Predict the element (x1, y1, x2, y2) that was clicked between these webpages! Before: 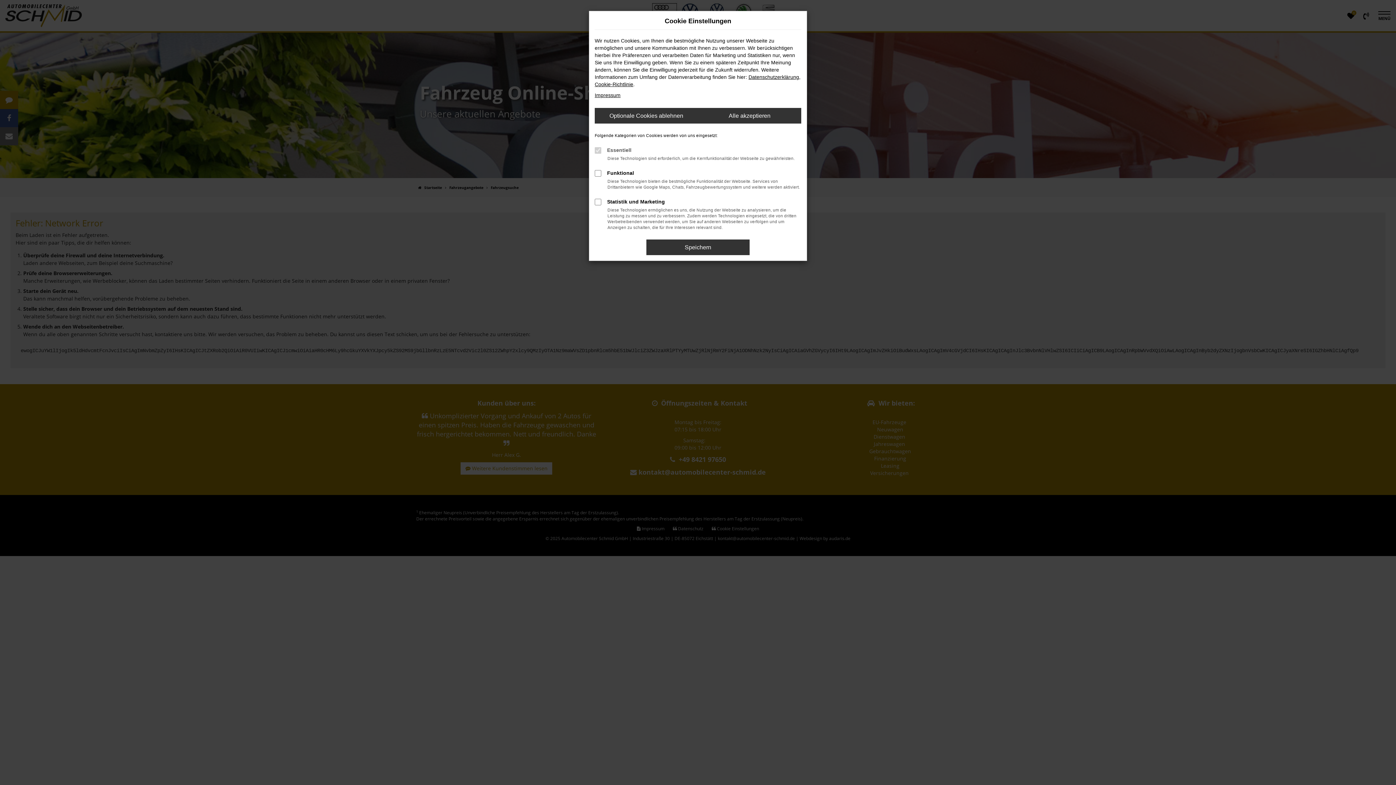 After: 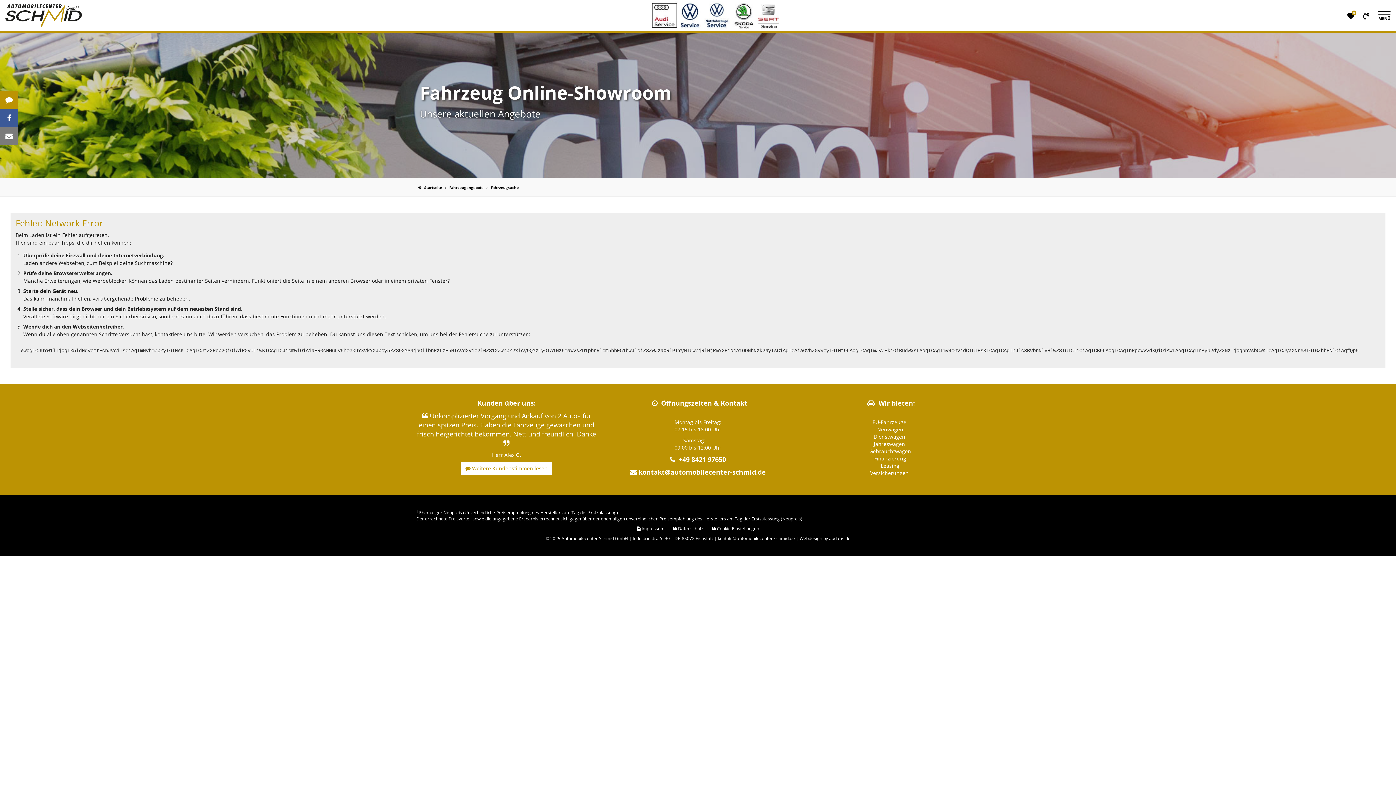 Action: bbox: (594, 108, 698, 123) label: Optionale Cookies ablehnen